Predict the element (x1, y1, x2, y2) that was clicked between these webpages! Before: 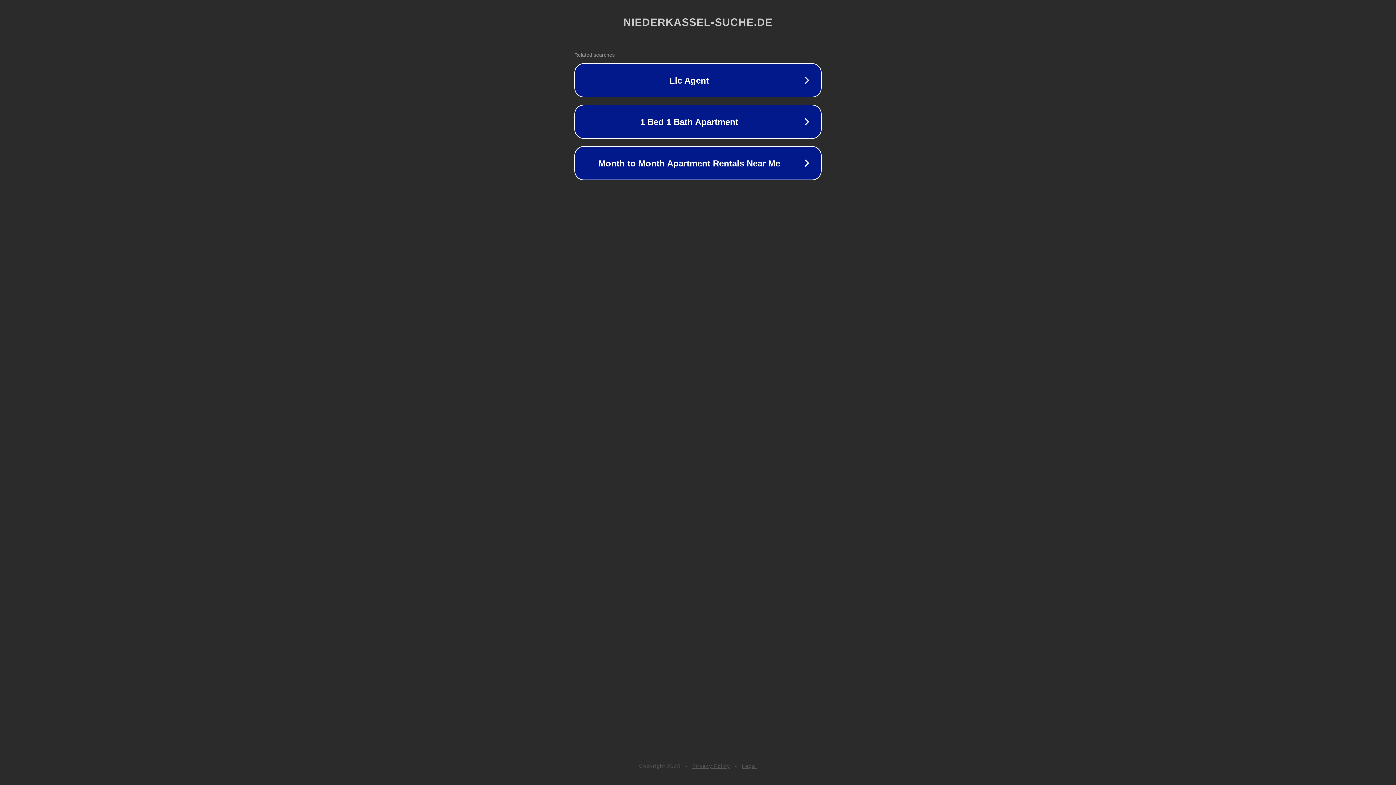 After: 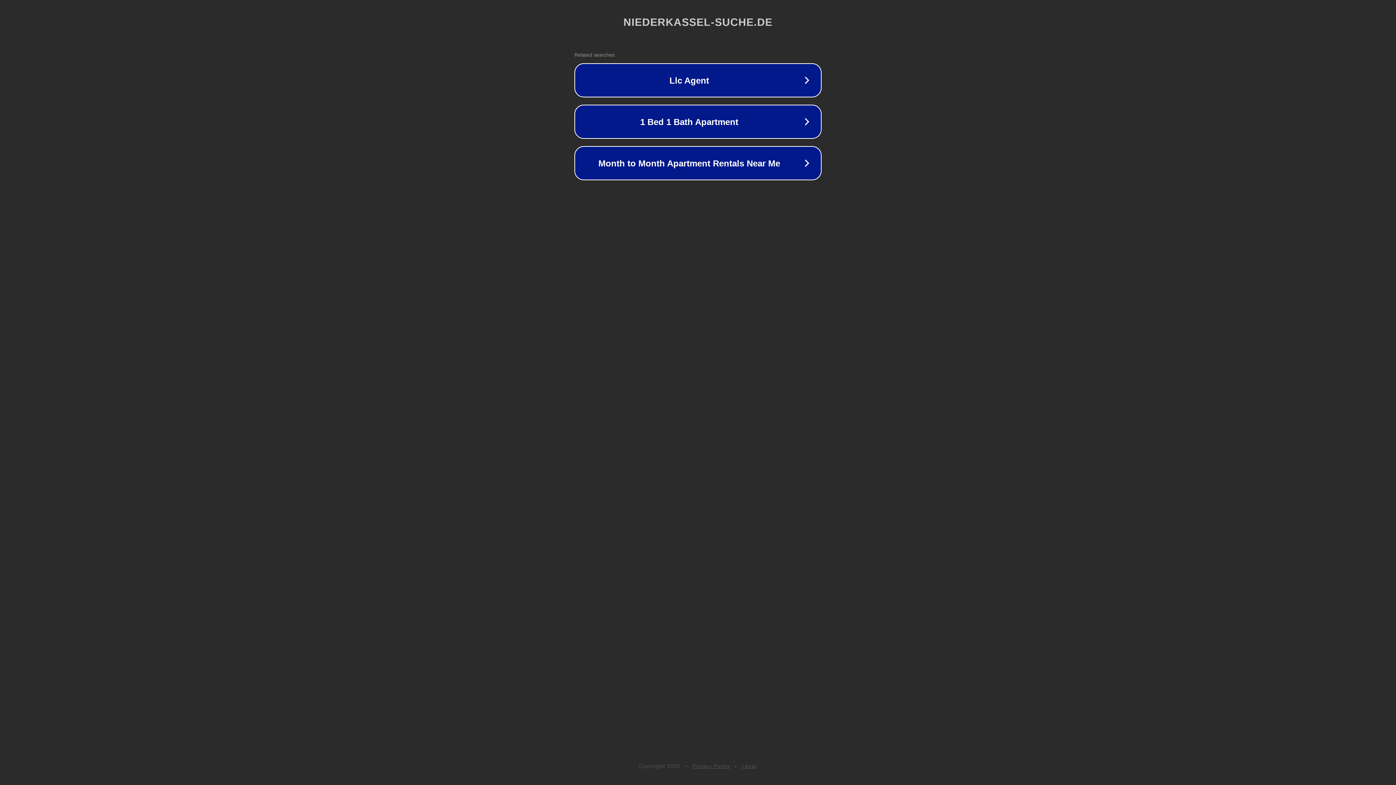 Action: label: Legal bbox: (742, 763, 757, 769)